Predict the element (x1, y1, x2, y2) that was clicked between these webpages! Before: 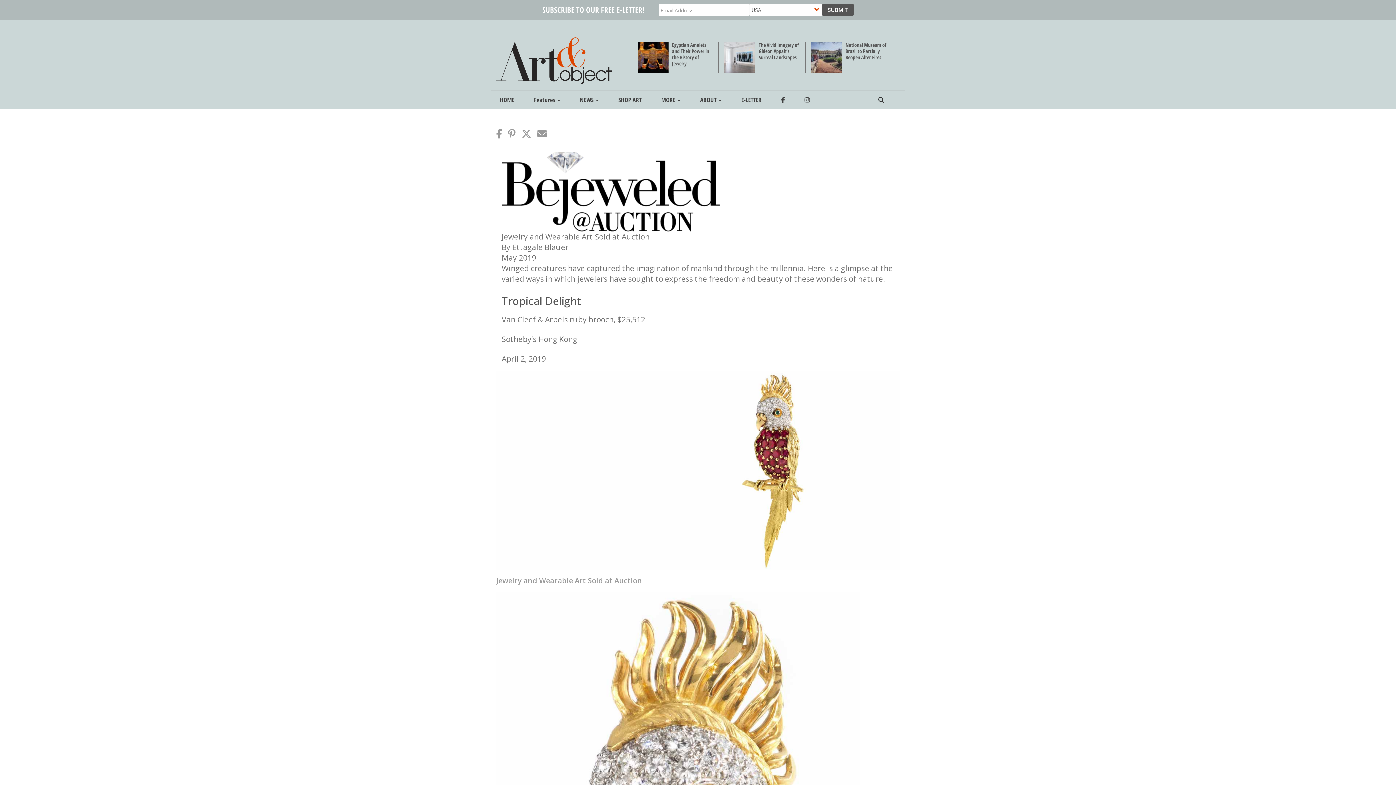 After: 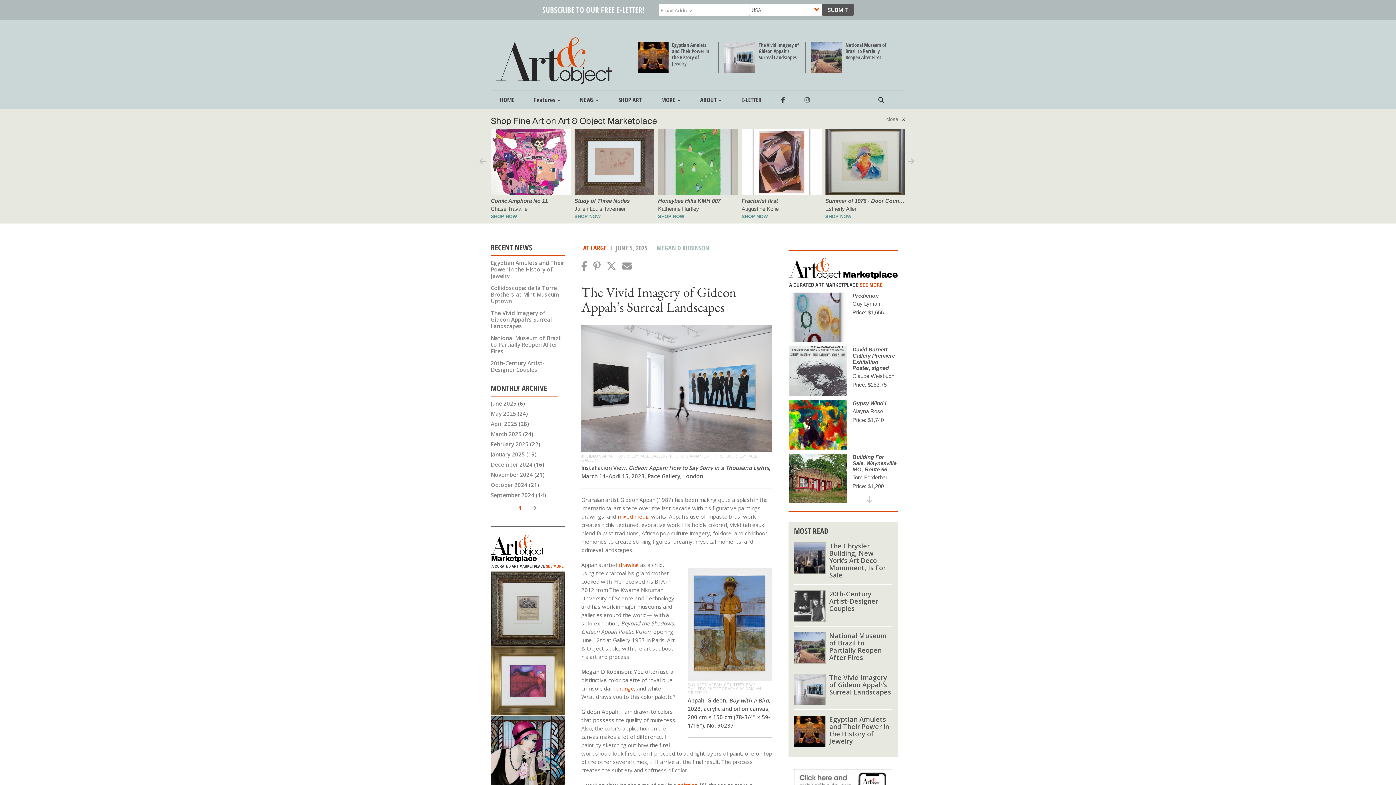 Action: bbox: (724, 41, 755, 72)